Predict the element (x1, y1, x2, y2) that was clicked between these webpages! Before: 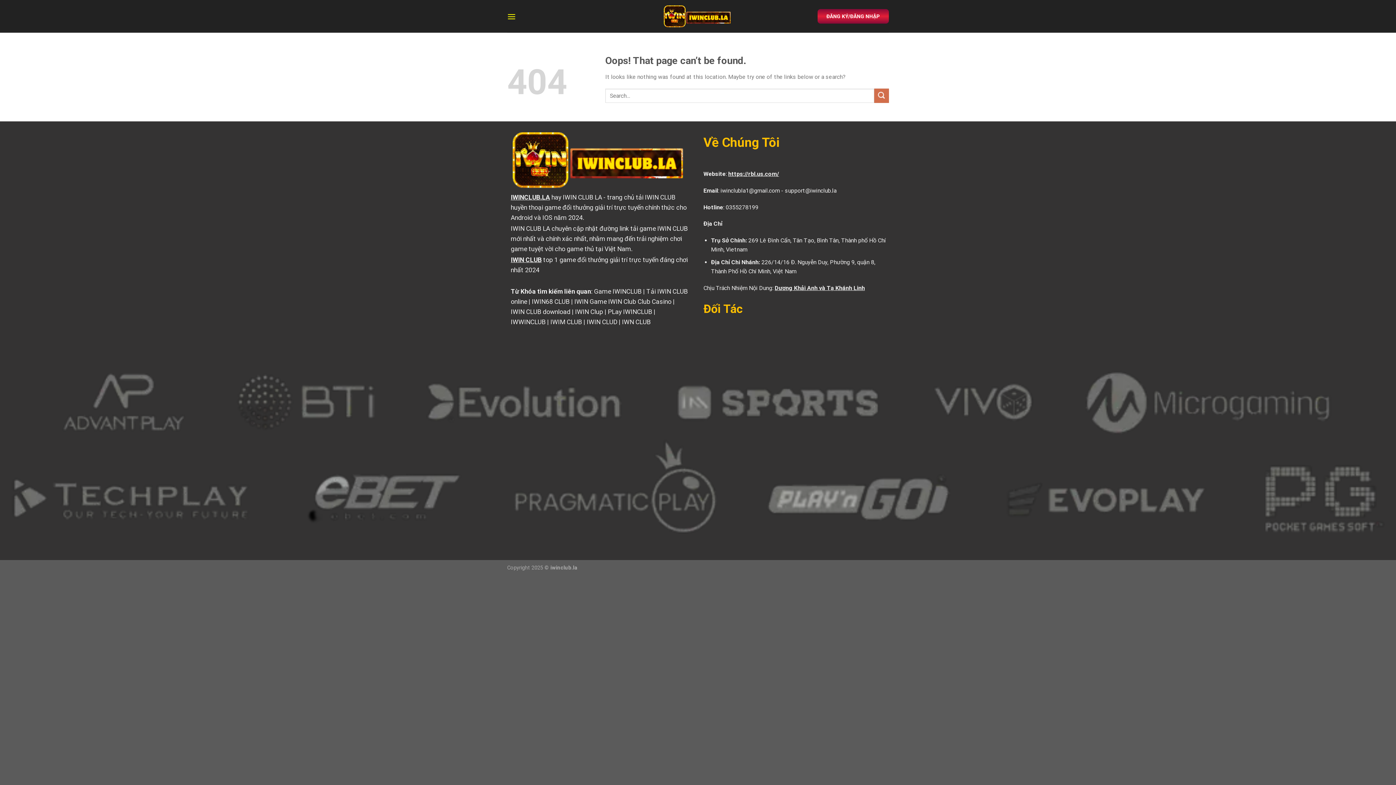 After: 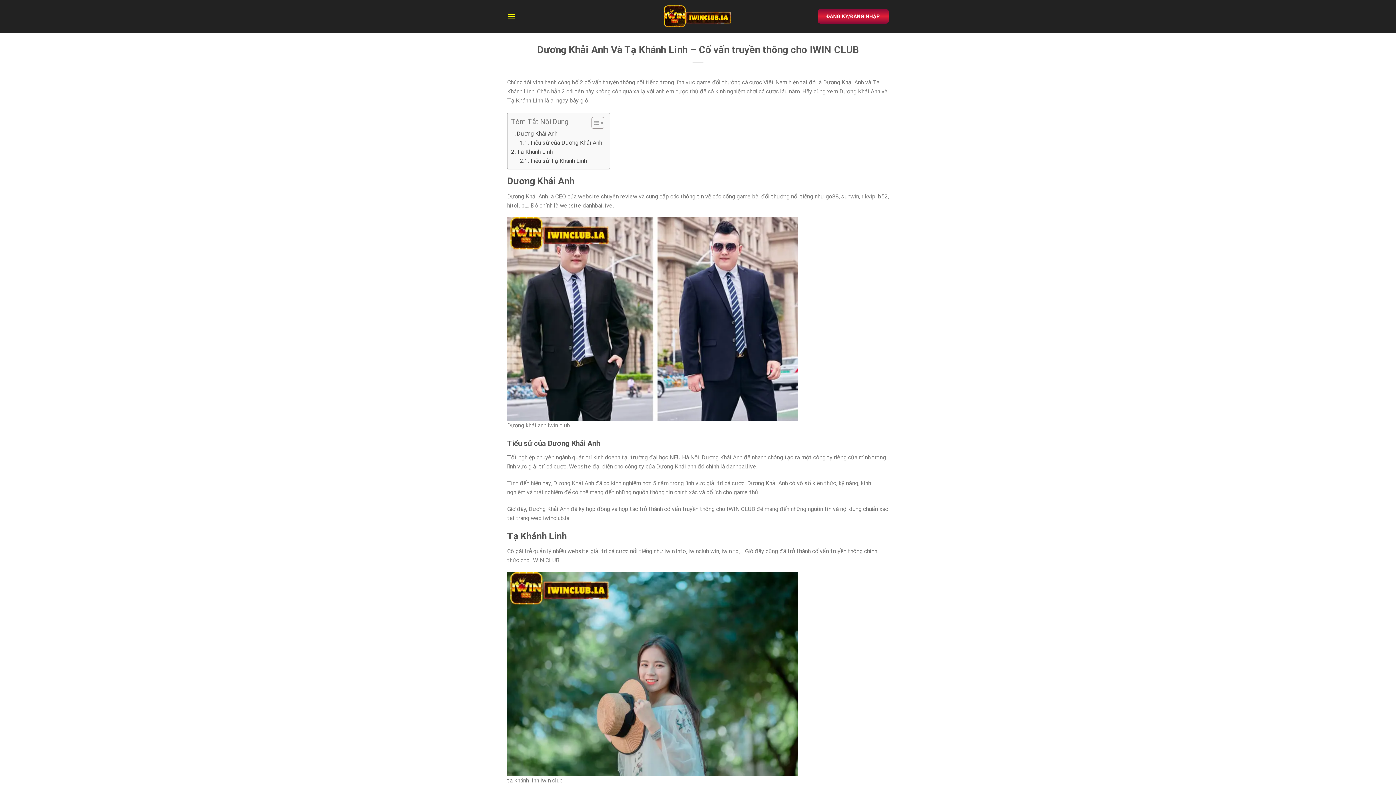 Action: bbox: (774, 284, 865, 291) label: Dương Khải Anh và Tạ Khánh Linh